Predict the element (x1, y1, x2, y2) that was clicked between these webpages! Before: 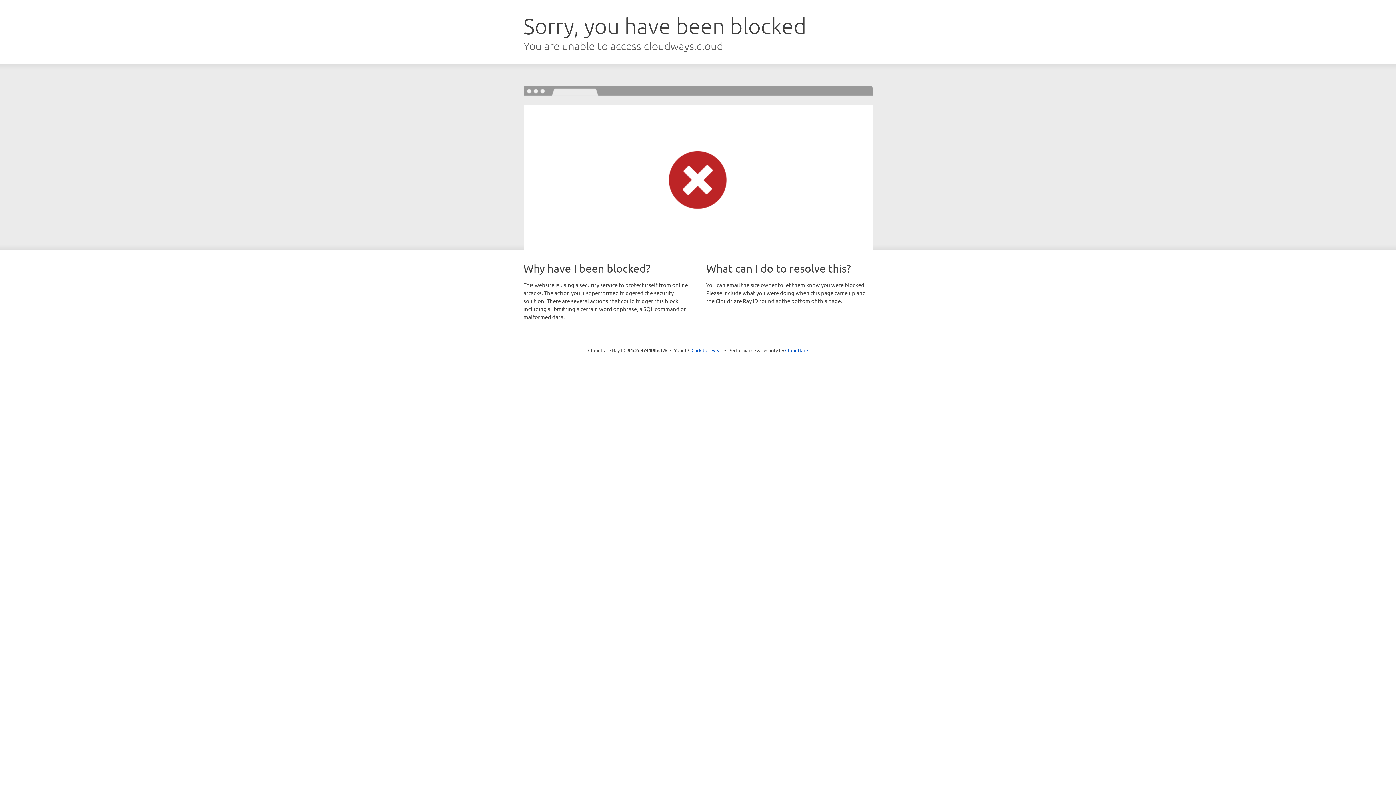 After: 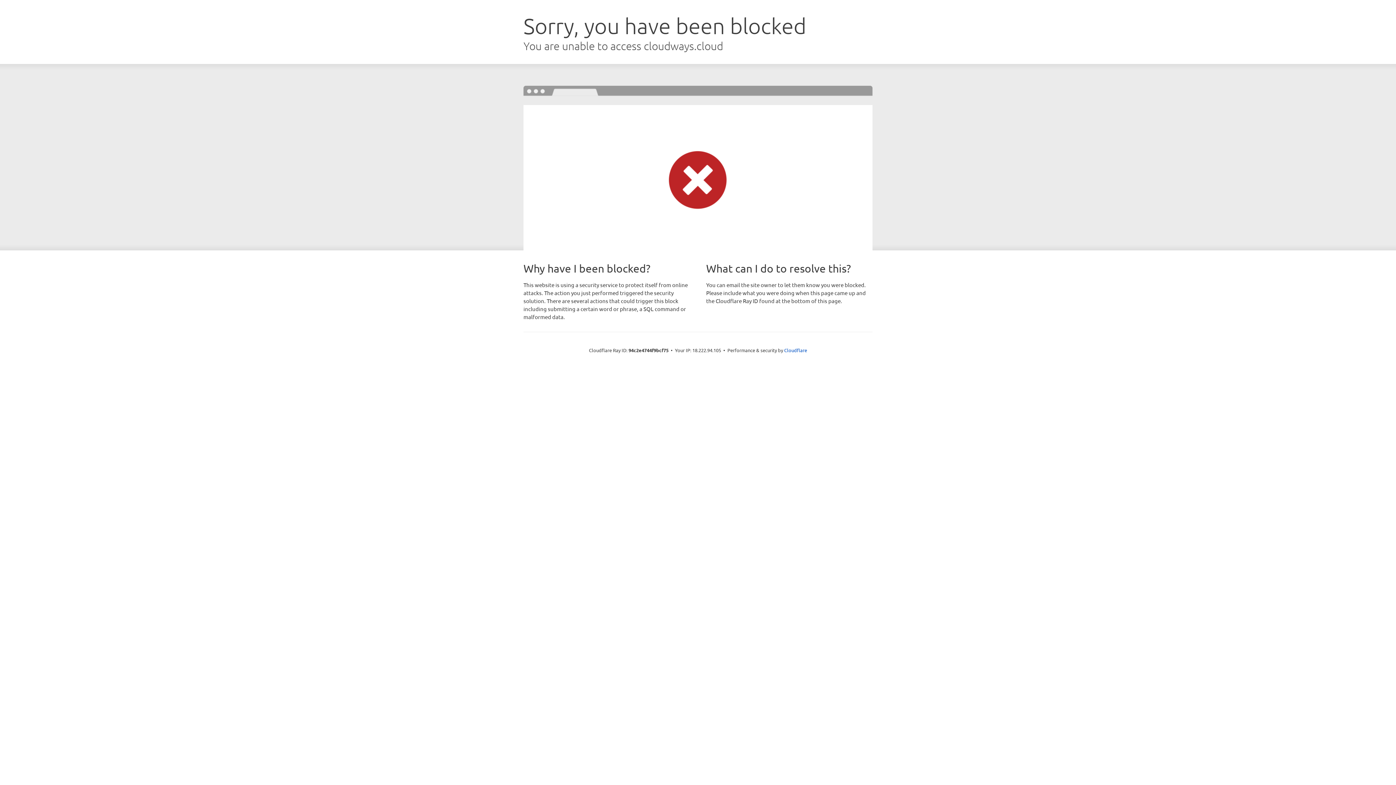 Action: label: Click to reveal bbox: (691, 346, 722, 353)